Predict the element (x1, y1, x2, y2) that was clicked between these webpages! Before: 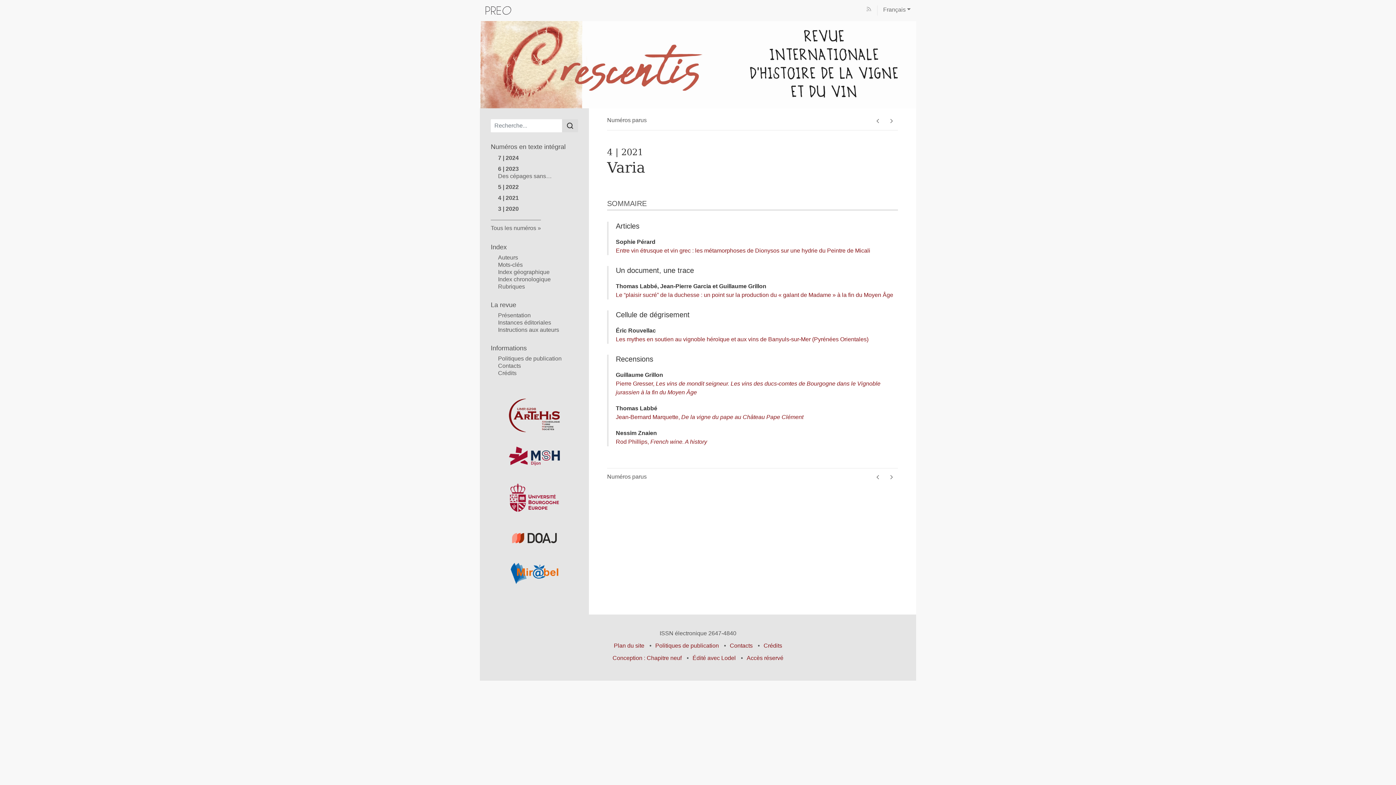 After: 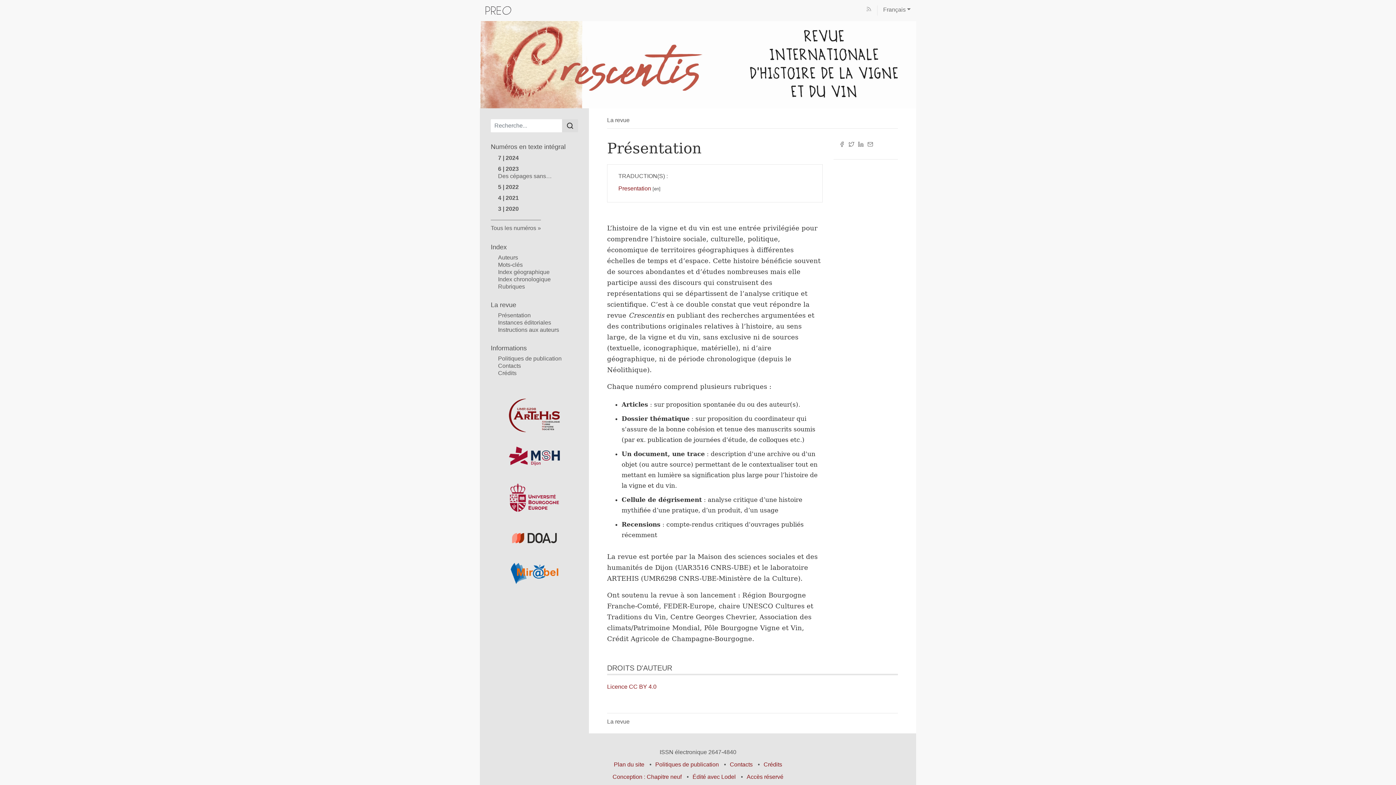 Action: label: Présentation bbox: (498, 312, 530, 318)